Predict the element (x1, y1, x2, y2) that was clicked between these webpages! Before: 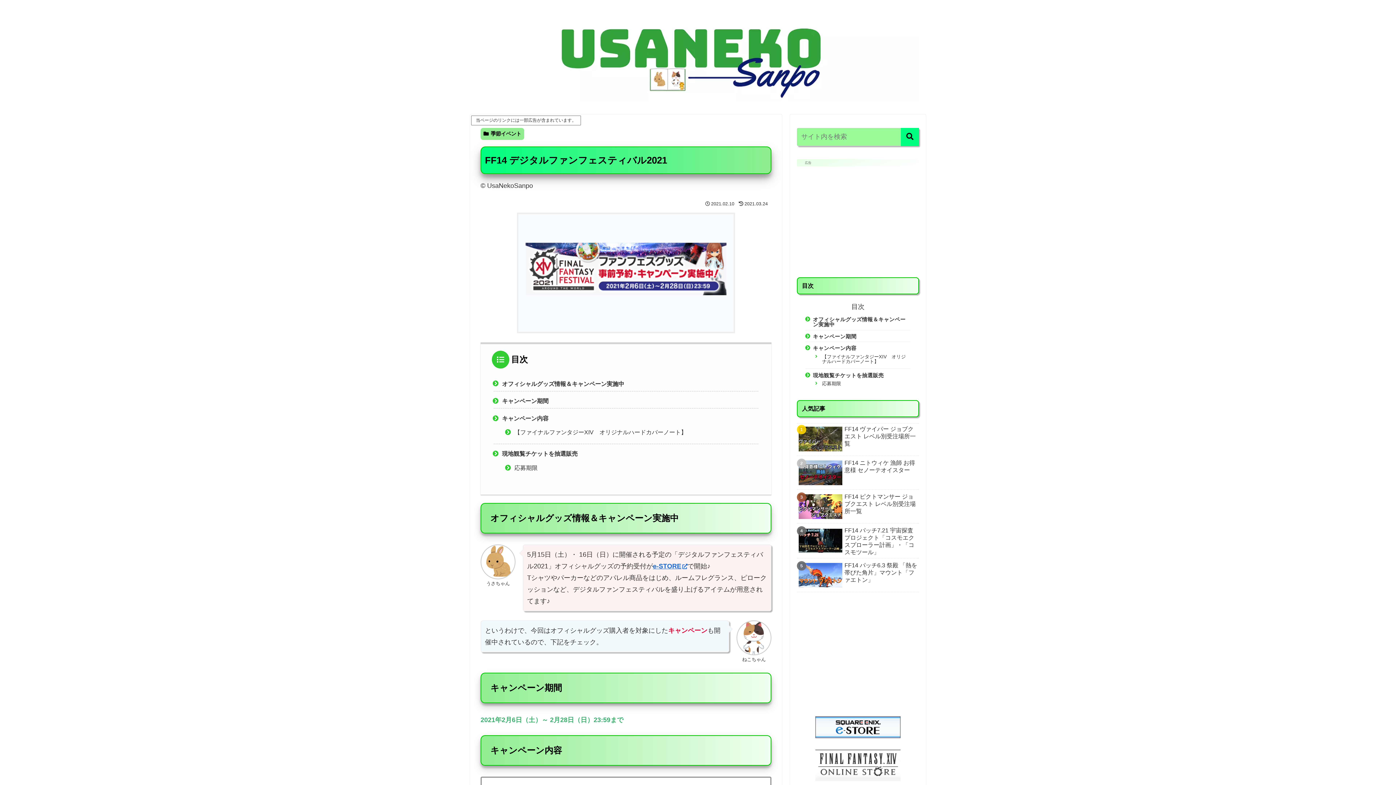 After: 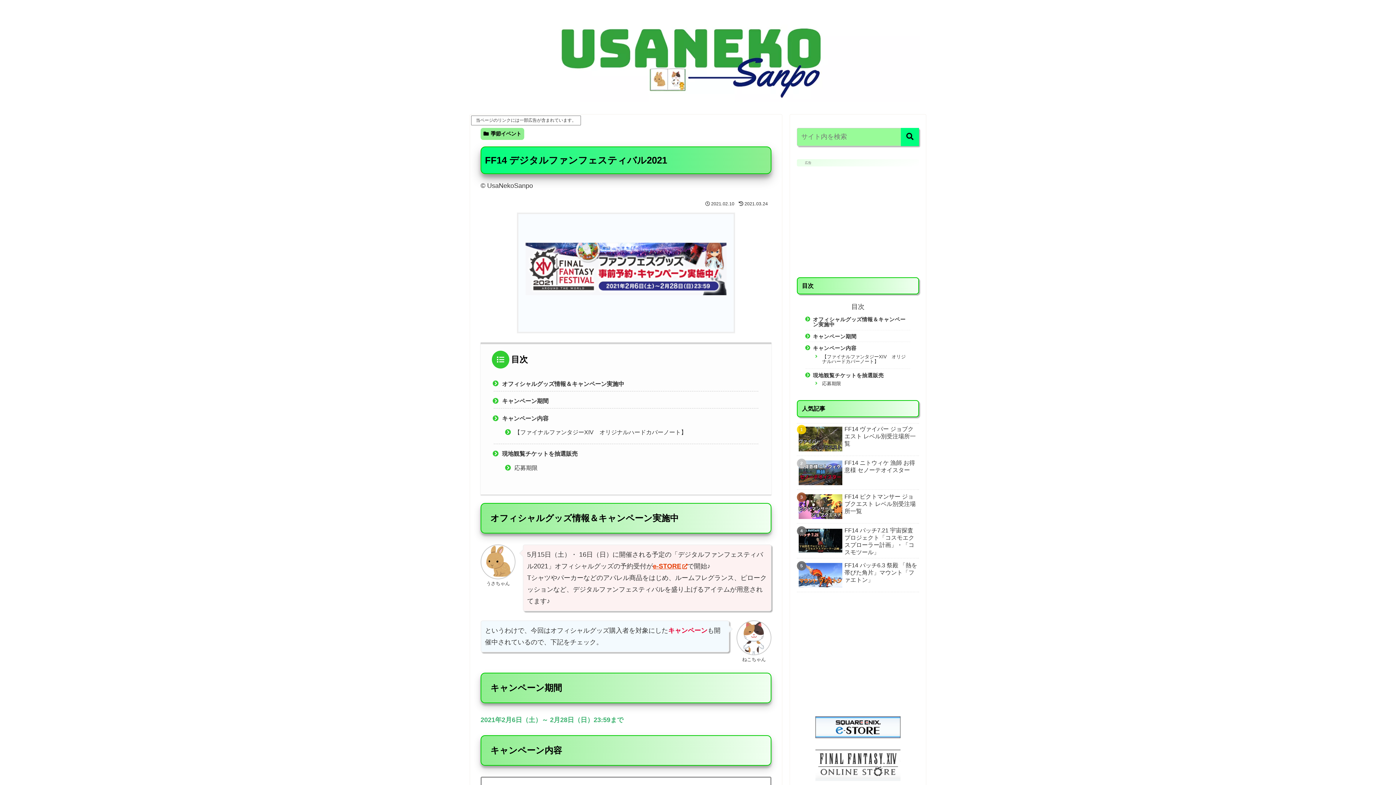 Action: label: e-STORE bbox: (653, 562, 687, 570)